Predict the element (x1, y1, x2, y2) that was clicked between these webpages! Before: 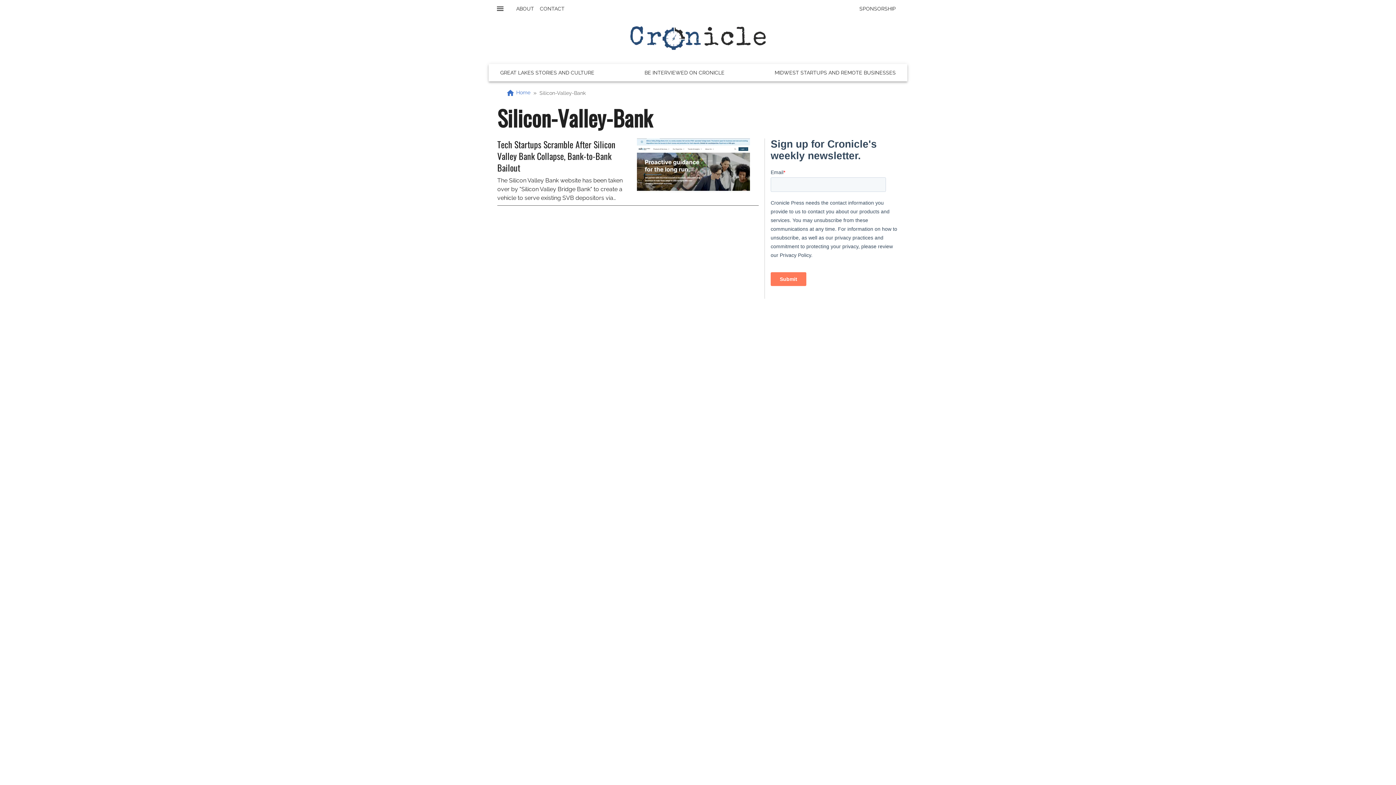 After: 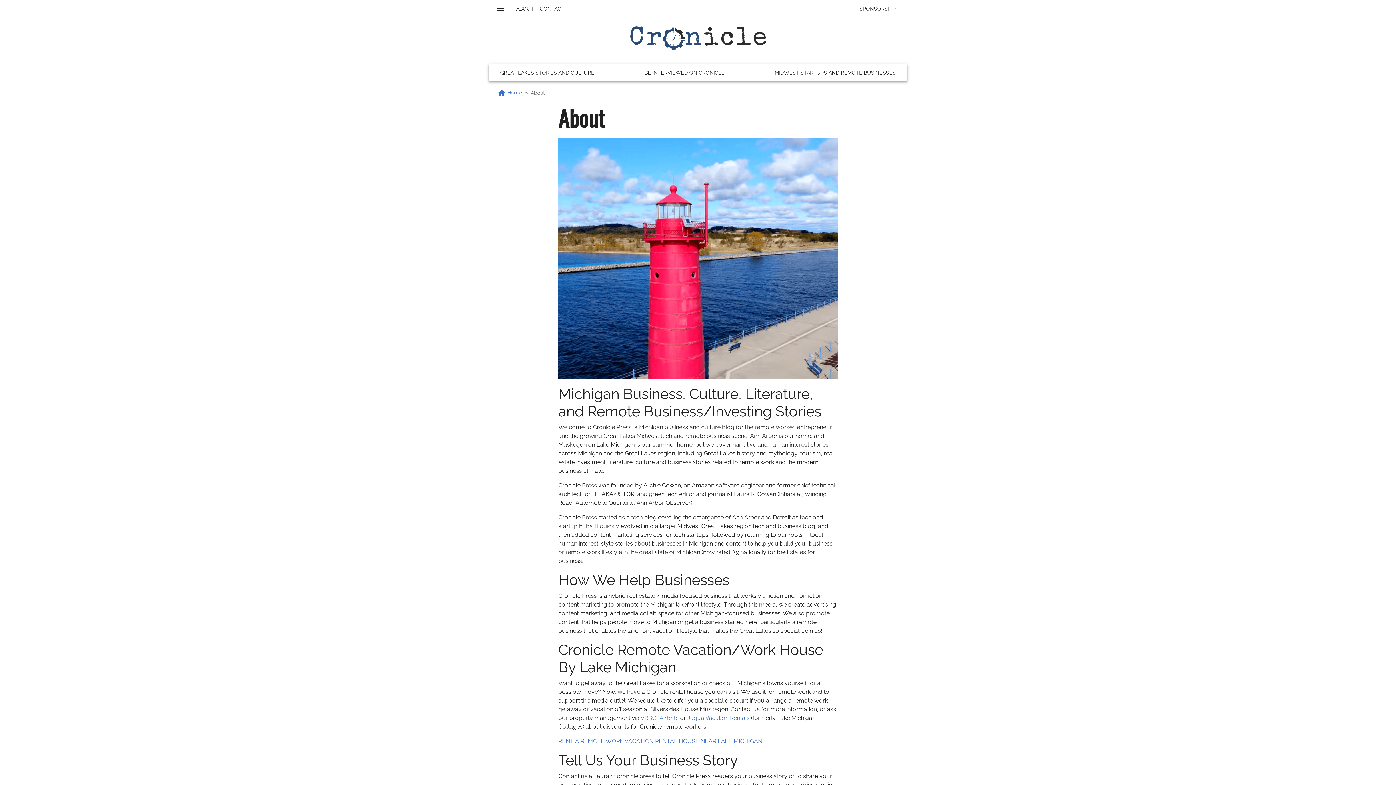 Action: label: ABOUT bbox: (513, 1, 537, 16)